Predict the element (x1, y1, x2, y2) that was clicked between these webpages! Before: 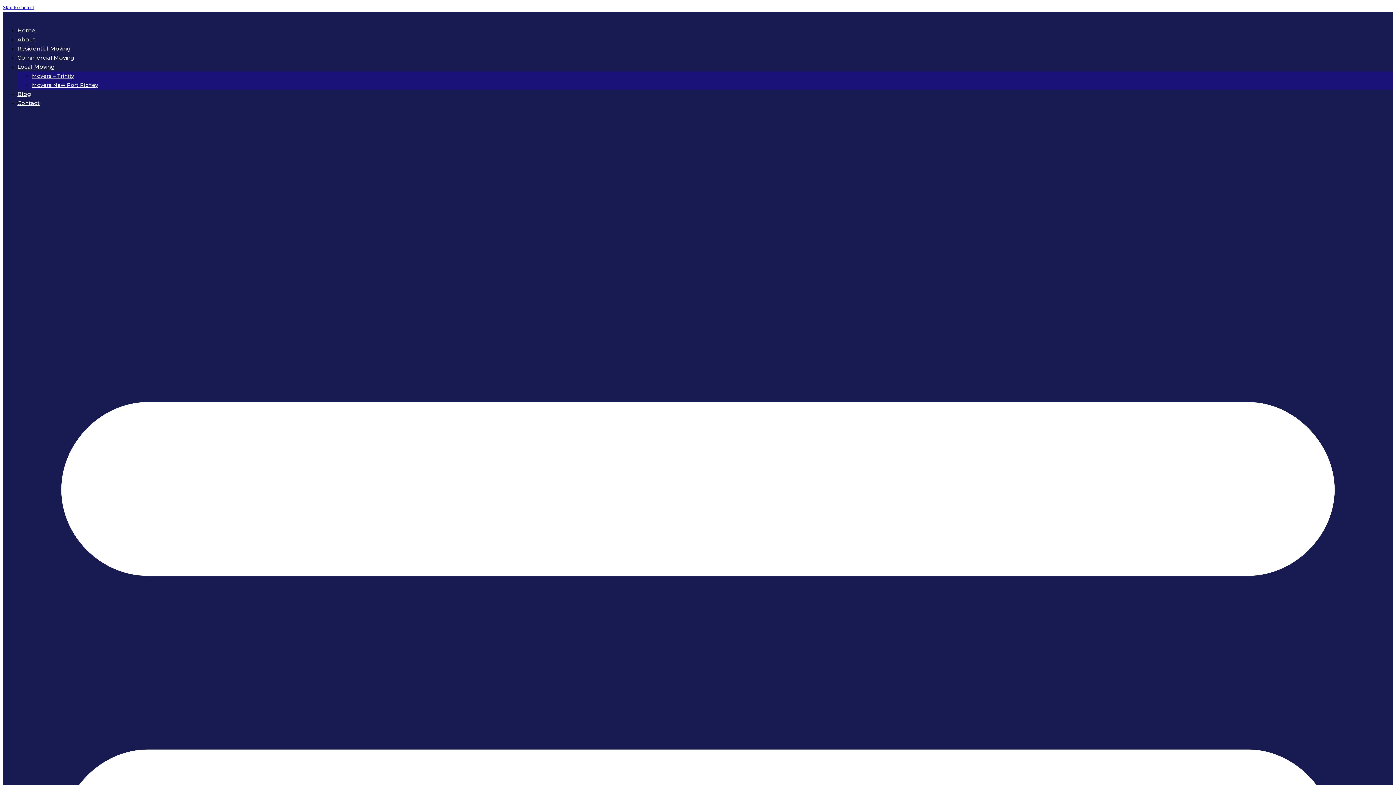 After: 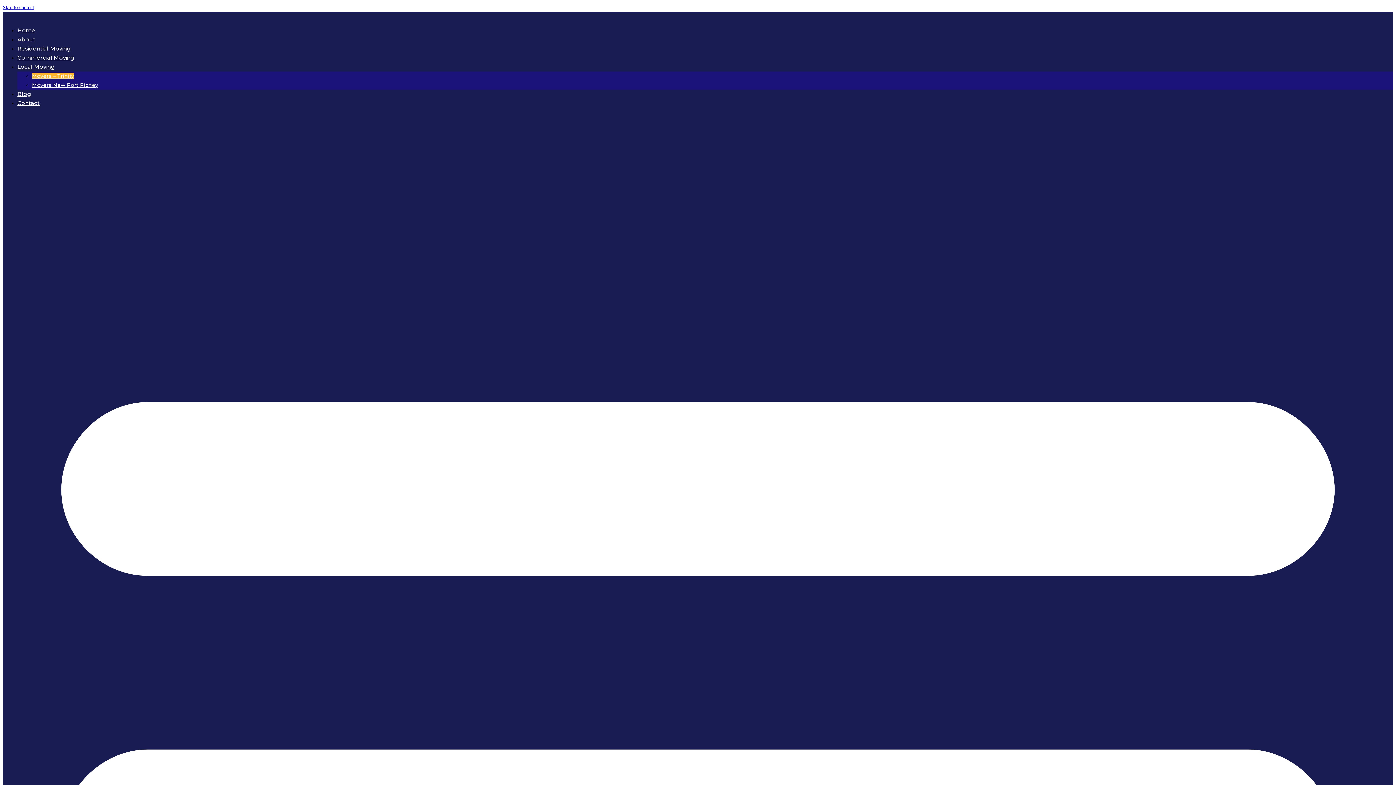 Action: bbox: (32, 72, 74, 79) label: Movers – Trinity